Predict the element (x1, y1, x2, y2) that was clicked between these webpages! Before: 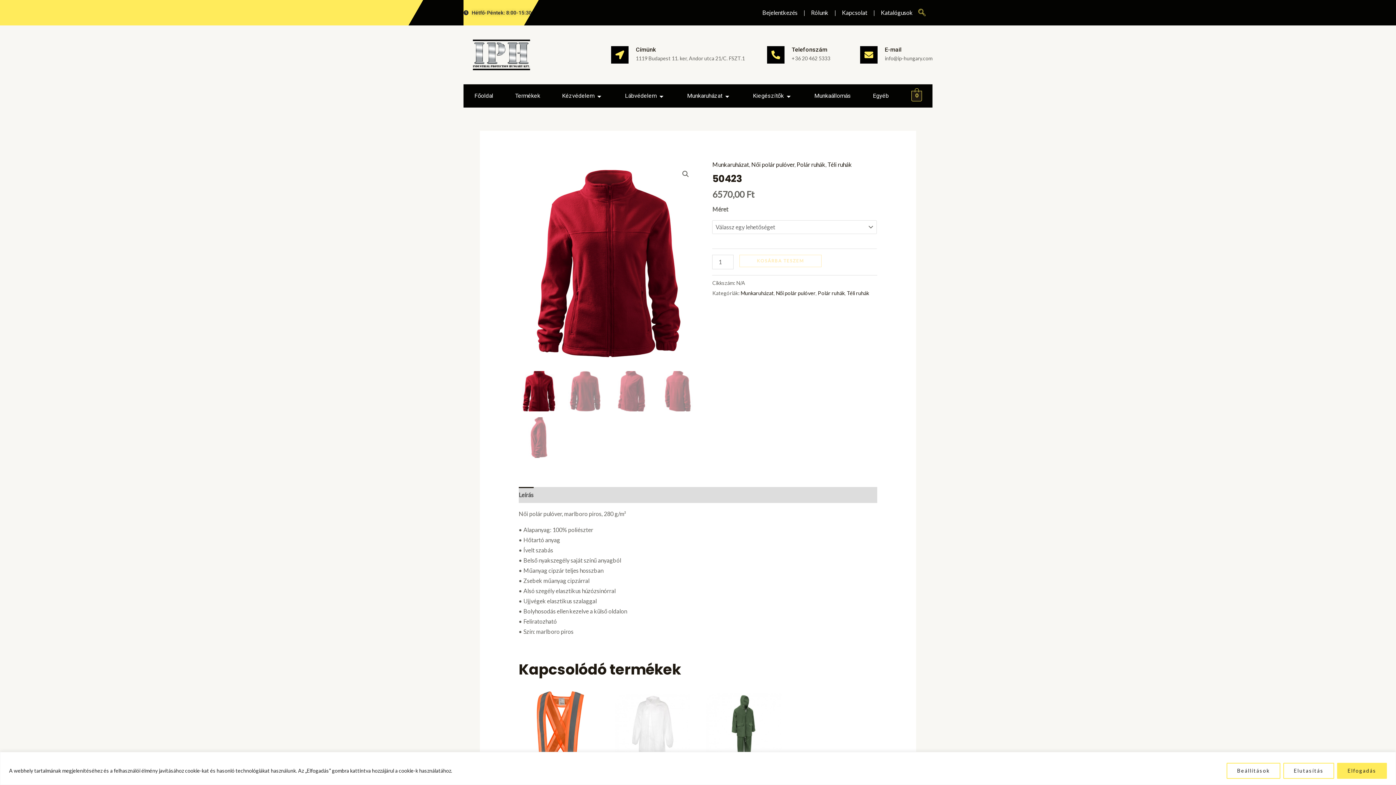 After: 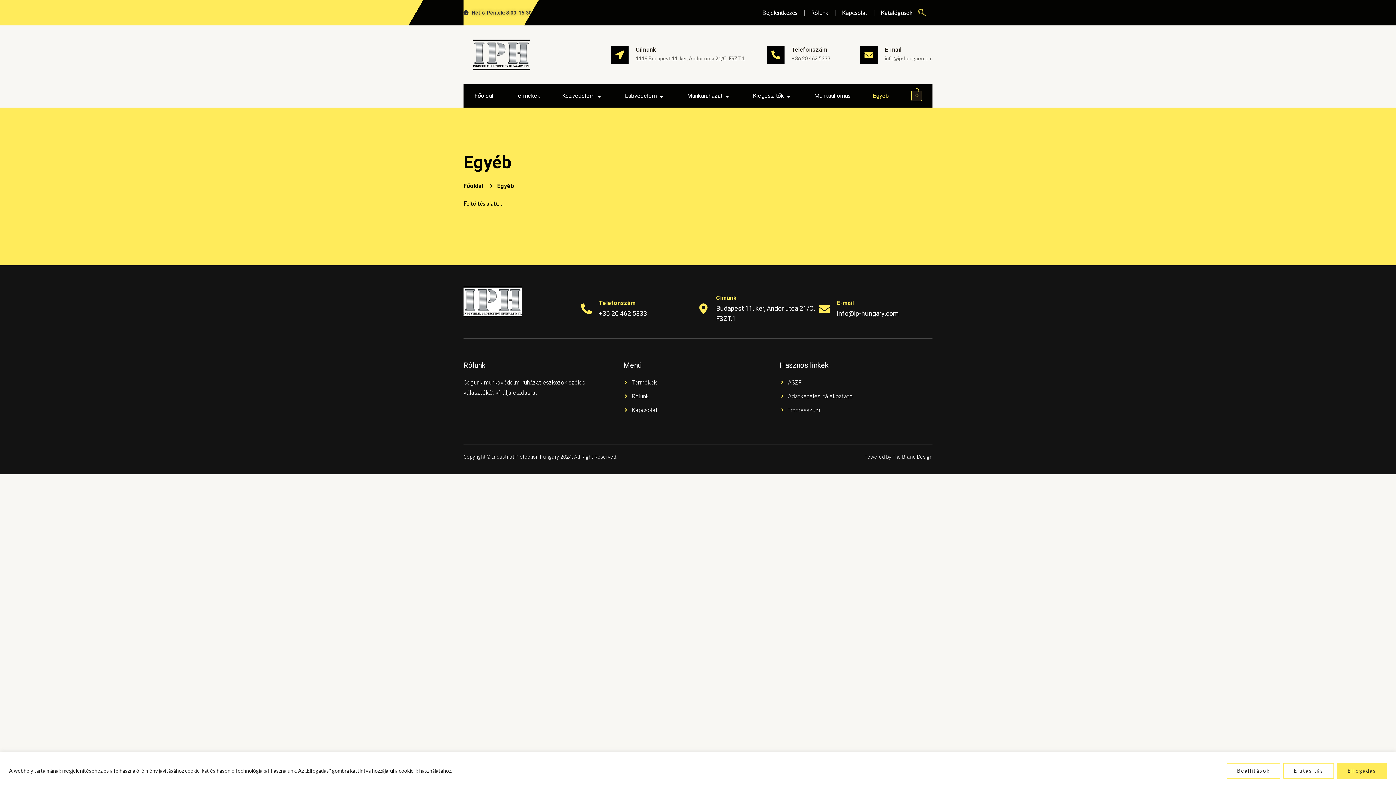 Action: bbox: (862, 84, 900, 107) label: Egyéb